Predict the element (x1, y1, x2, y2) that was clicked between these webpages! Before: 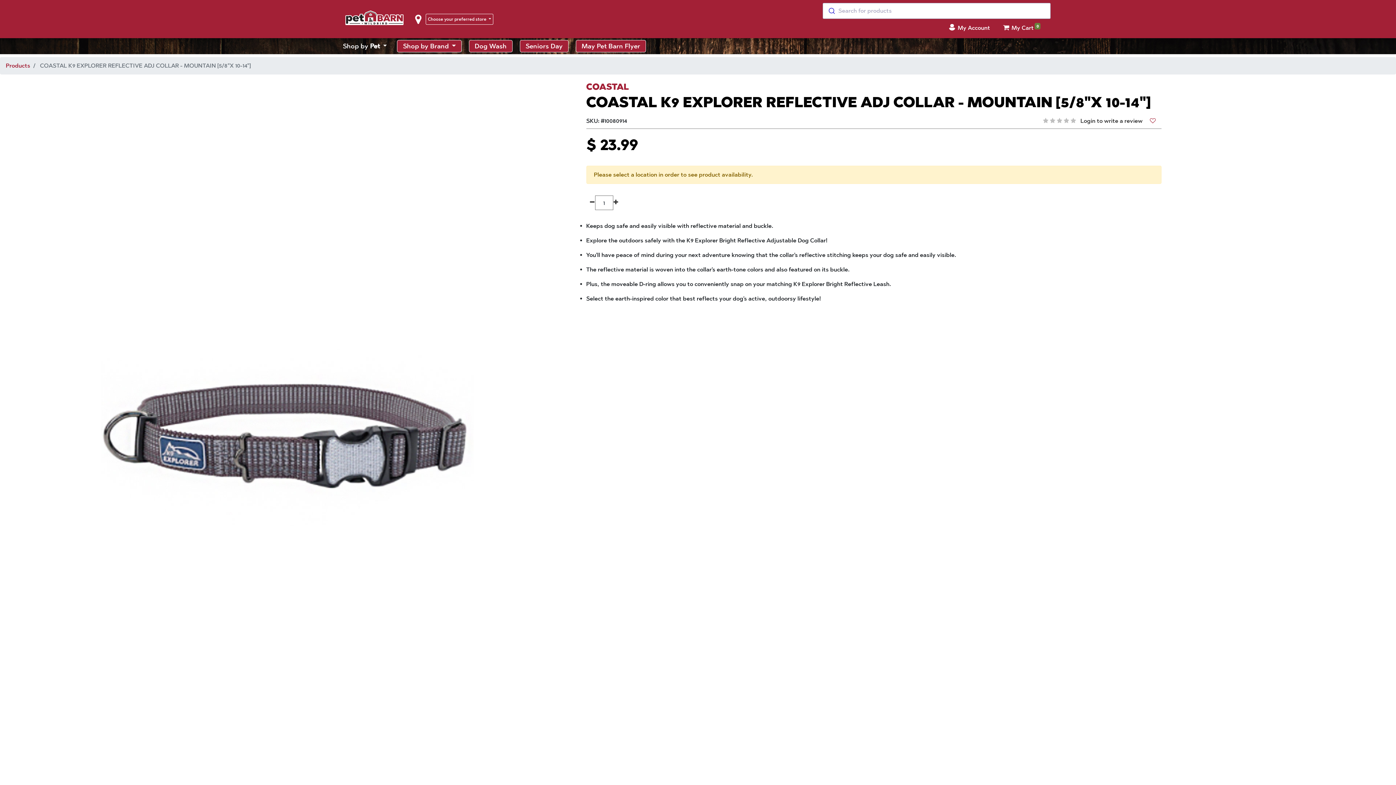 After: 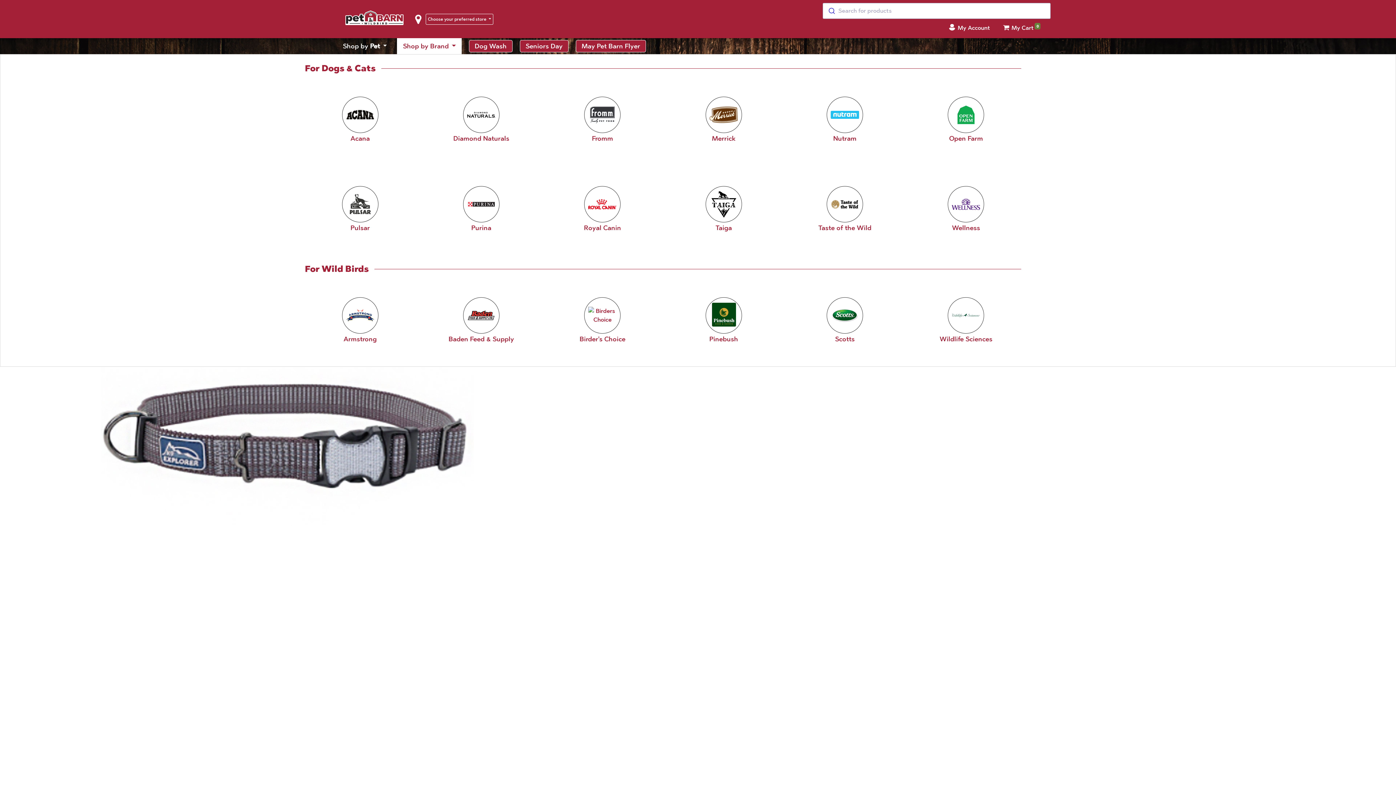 Action: bbox: (397, 40, 461, 52) label: Shop by Brand 